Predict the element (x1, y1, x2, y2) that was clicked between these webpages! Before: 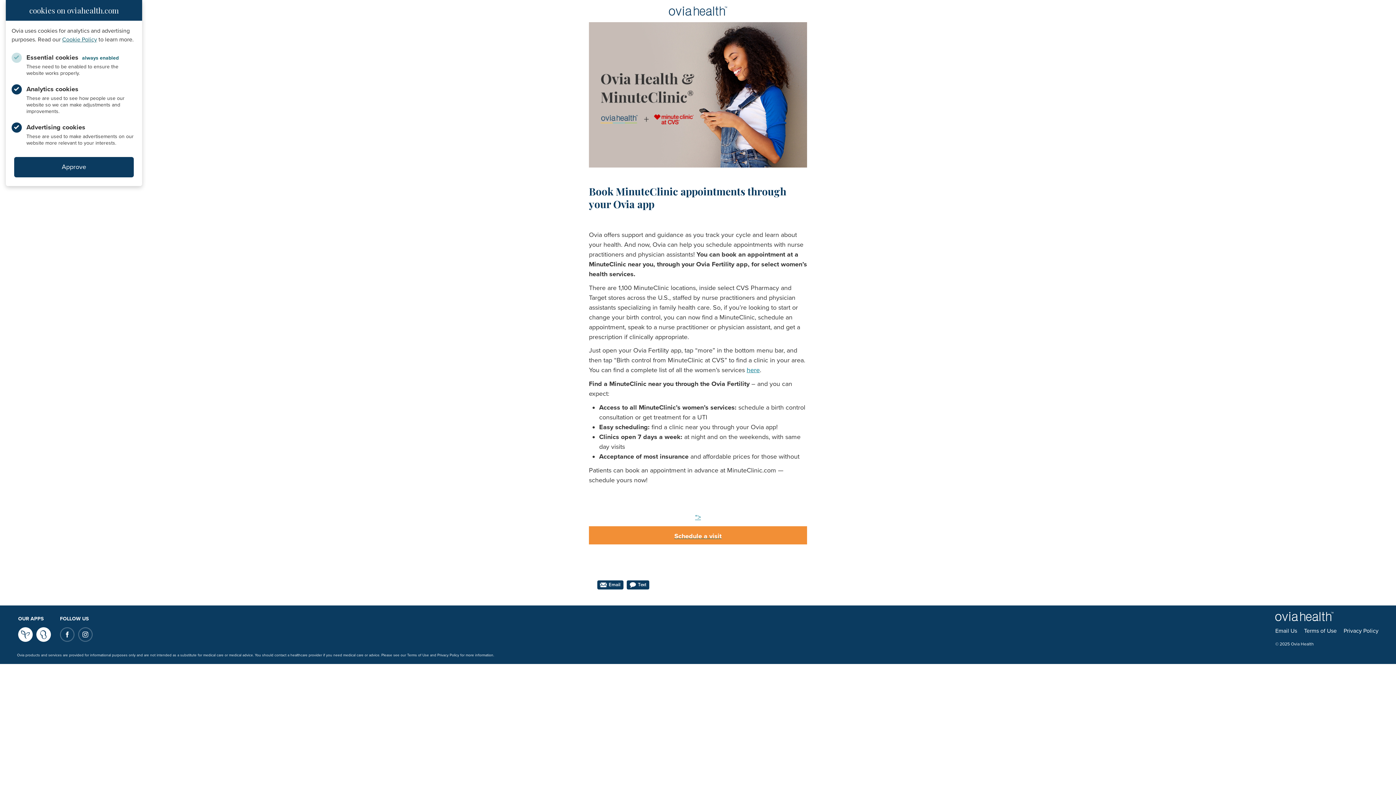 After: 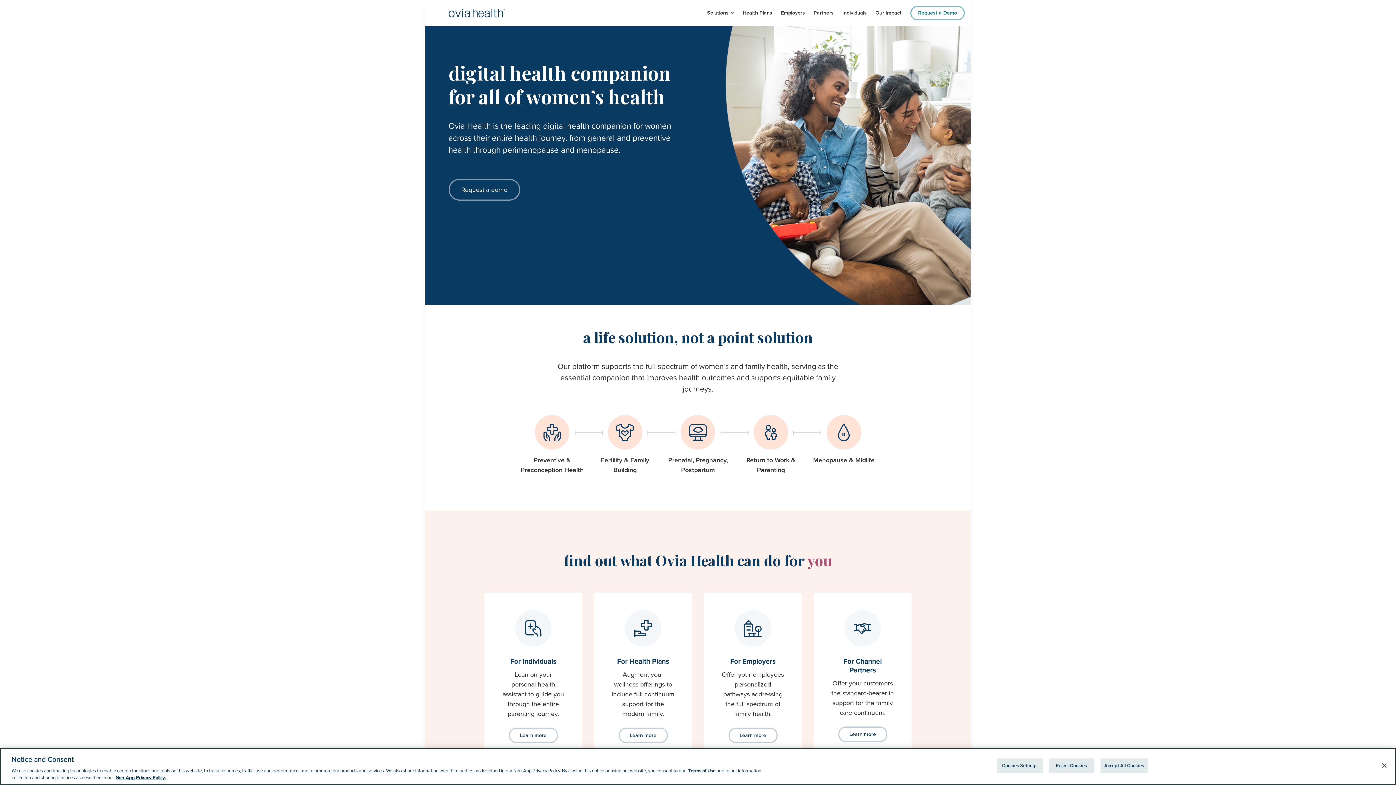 Action: bbox: (1275, 612, 1378, 621)